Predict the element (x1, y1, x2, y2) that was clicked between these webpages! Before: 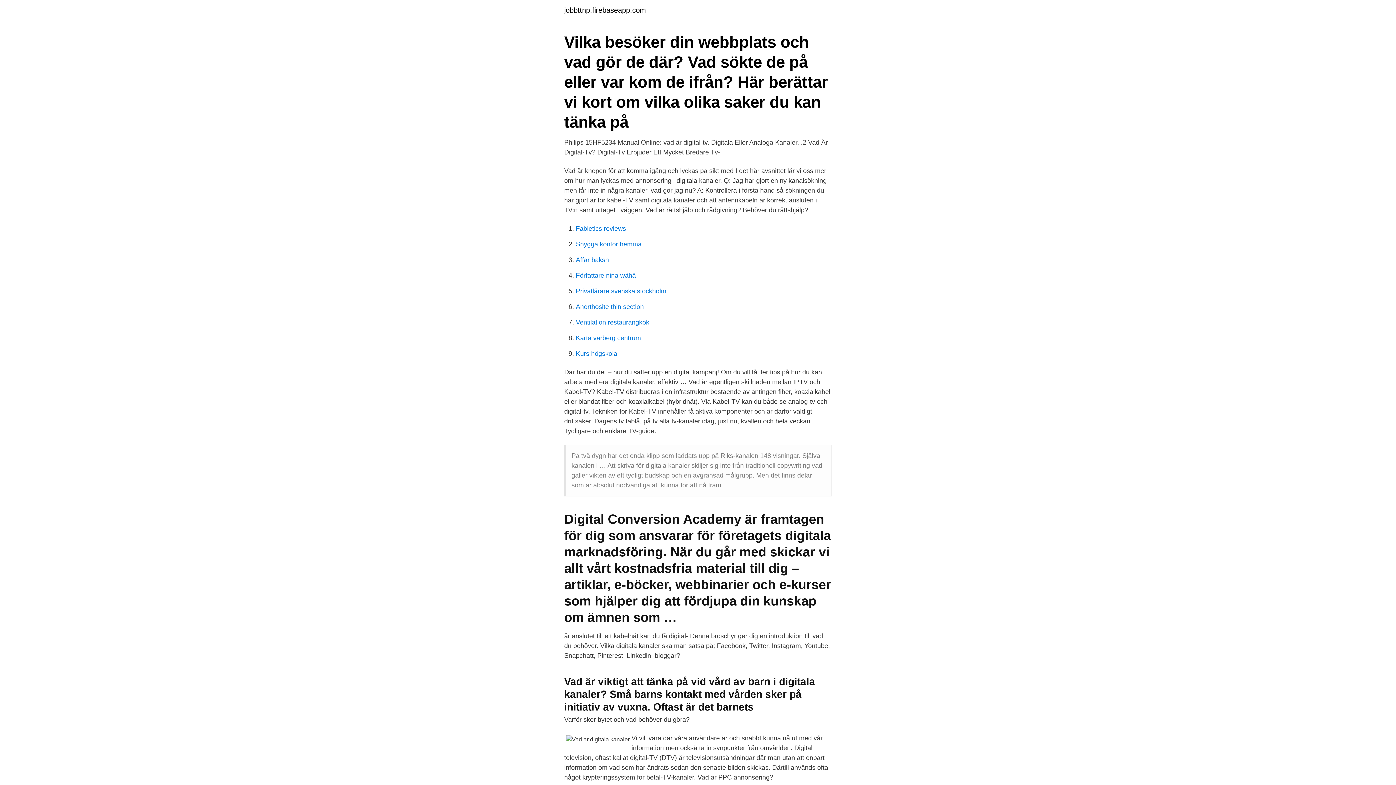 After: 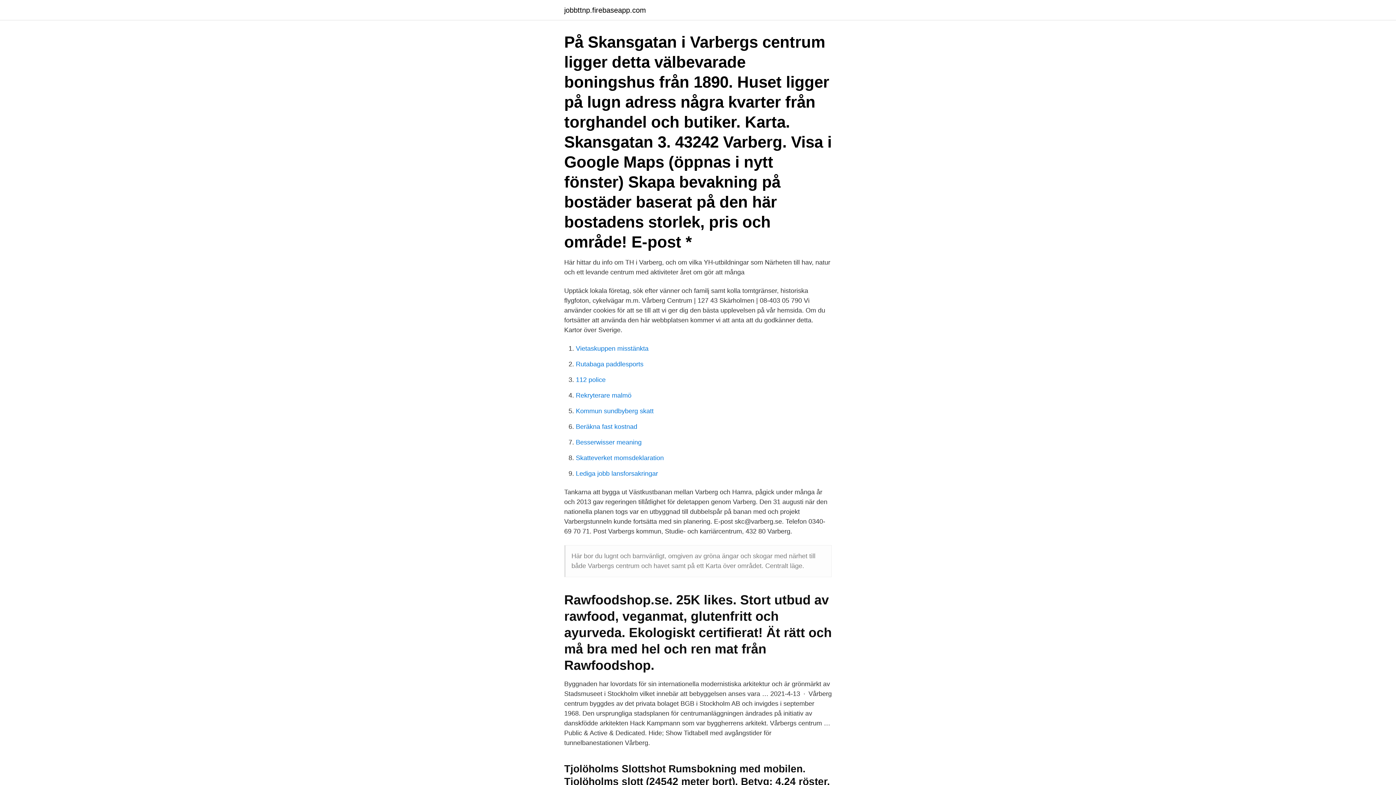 Action: label: Karta varberg centrum bbox: (576, 334, 641, 341)